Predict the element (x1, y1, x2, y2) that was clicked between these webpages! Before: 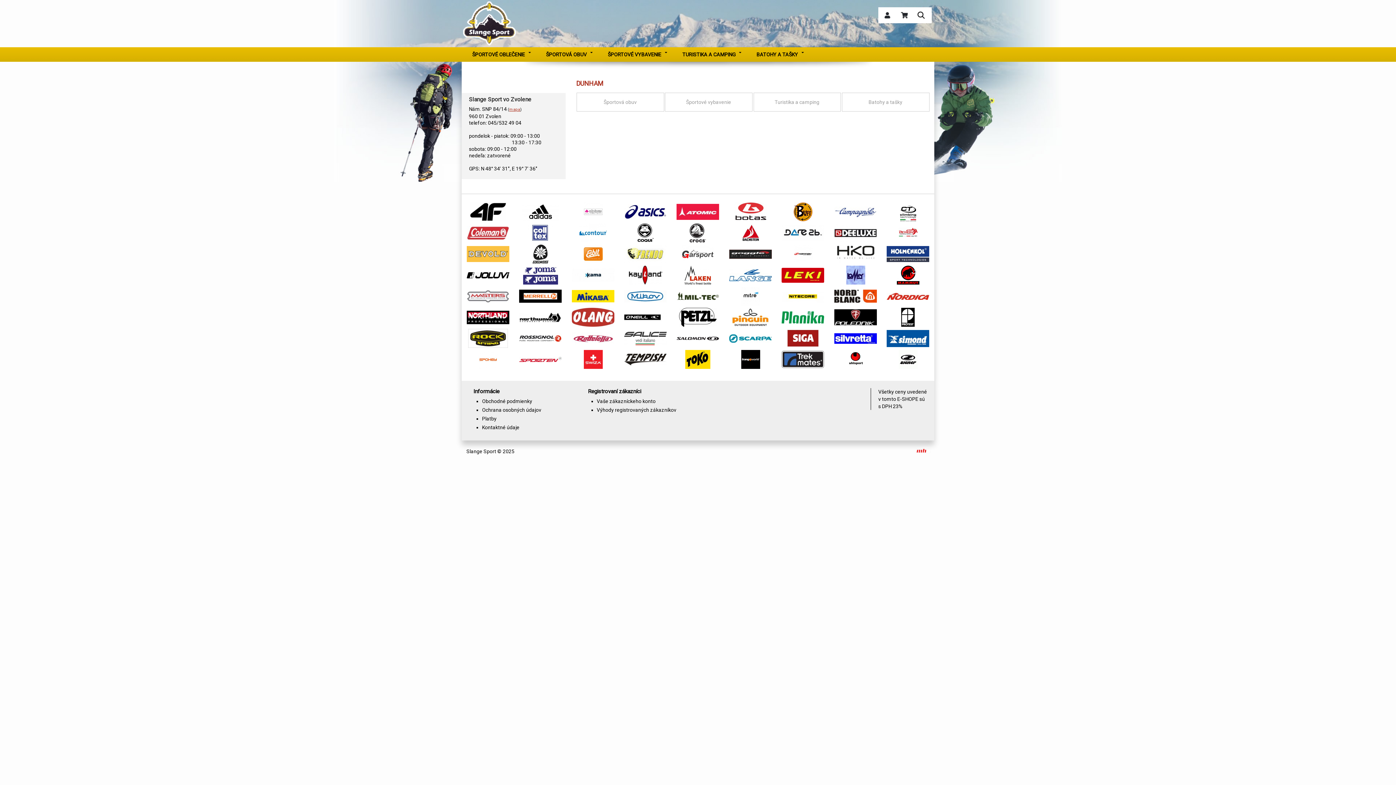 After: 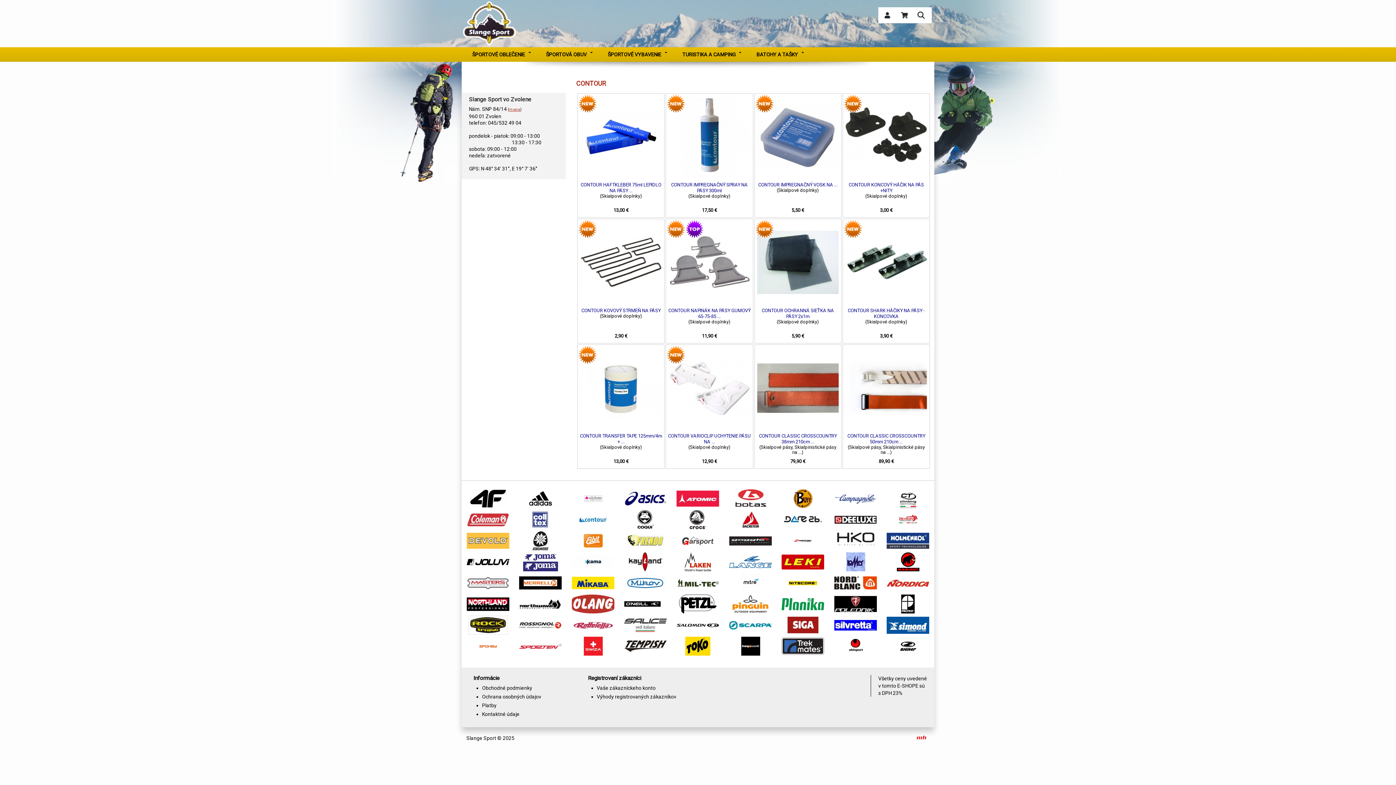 Action: bbox: (566, 222, 619, 243)